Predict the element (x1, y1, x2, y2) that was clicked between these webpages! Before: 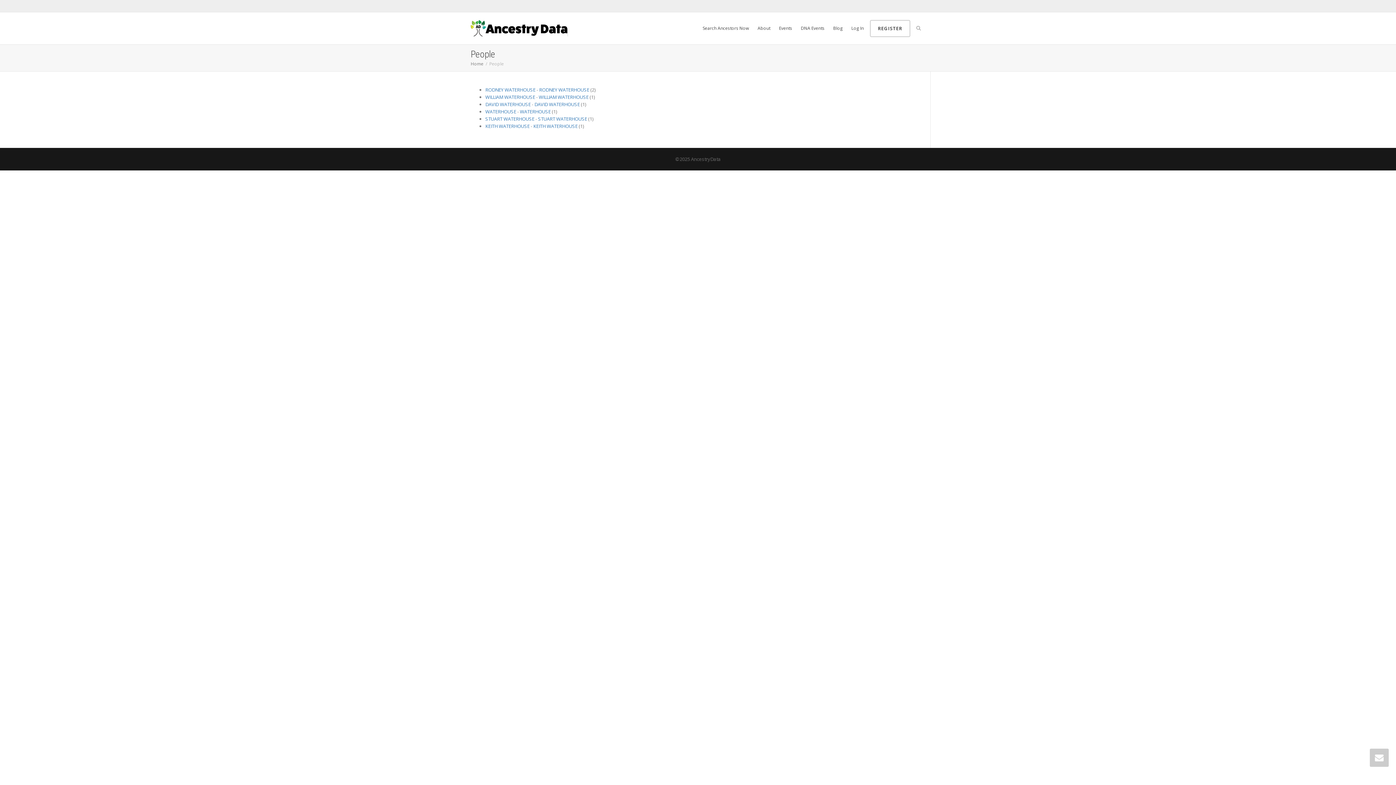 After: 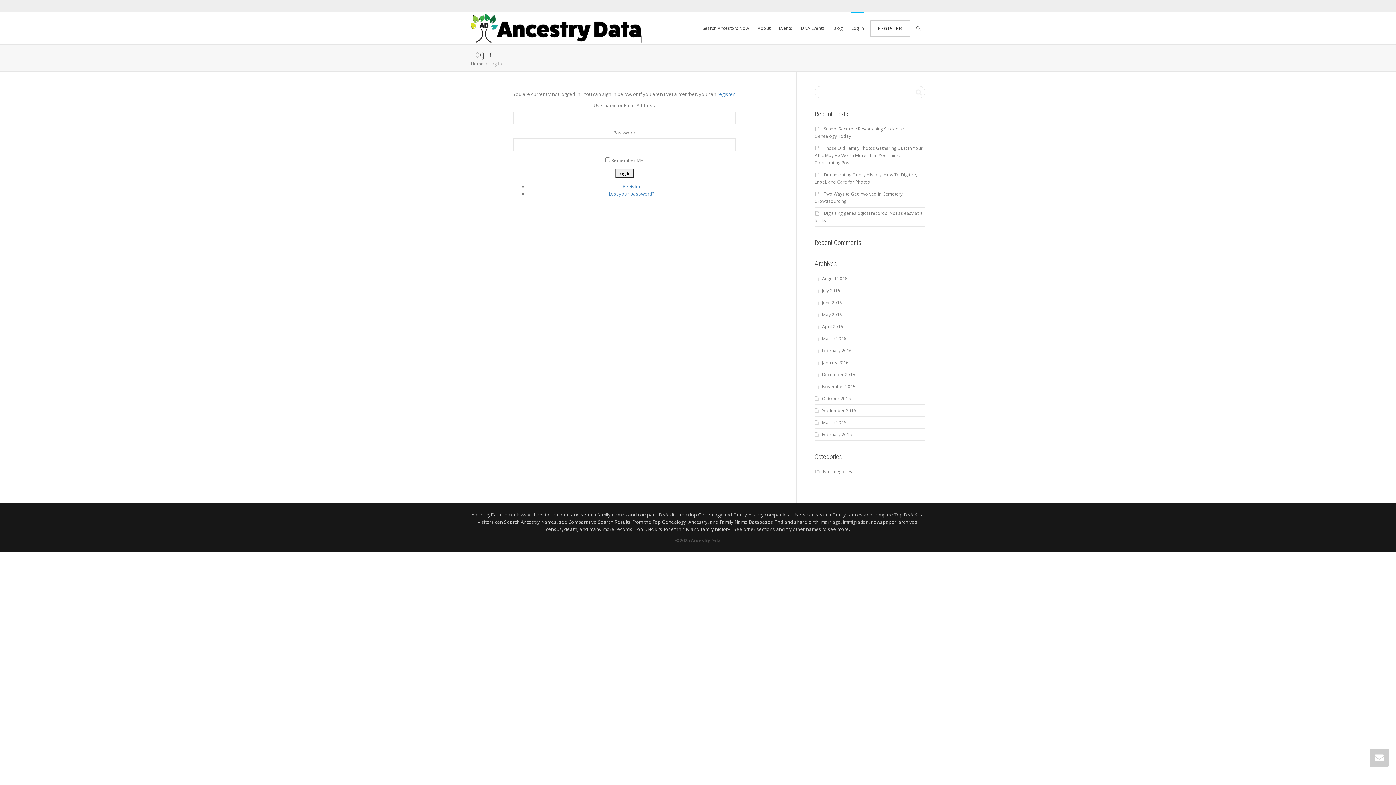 Action: bbox: (851, 12, 864, 44) label: Log In